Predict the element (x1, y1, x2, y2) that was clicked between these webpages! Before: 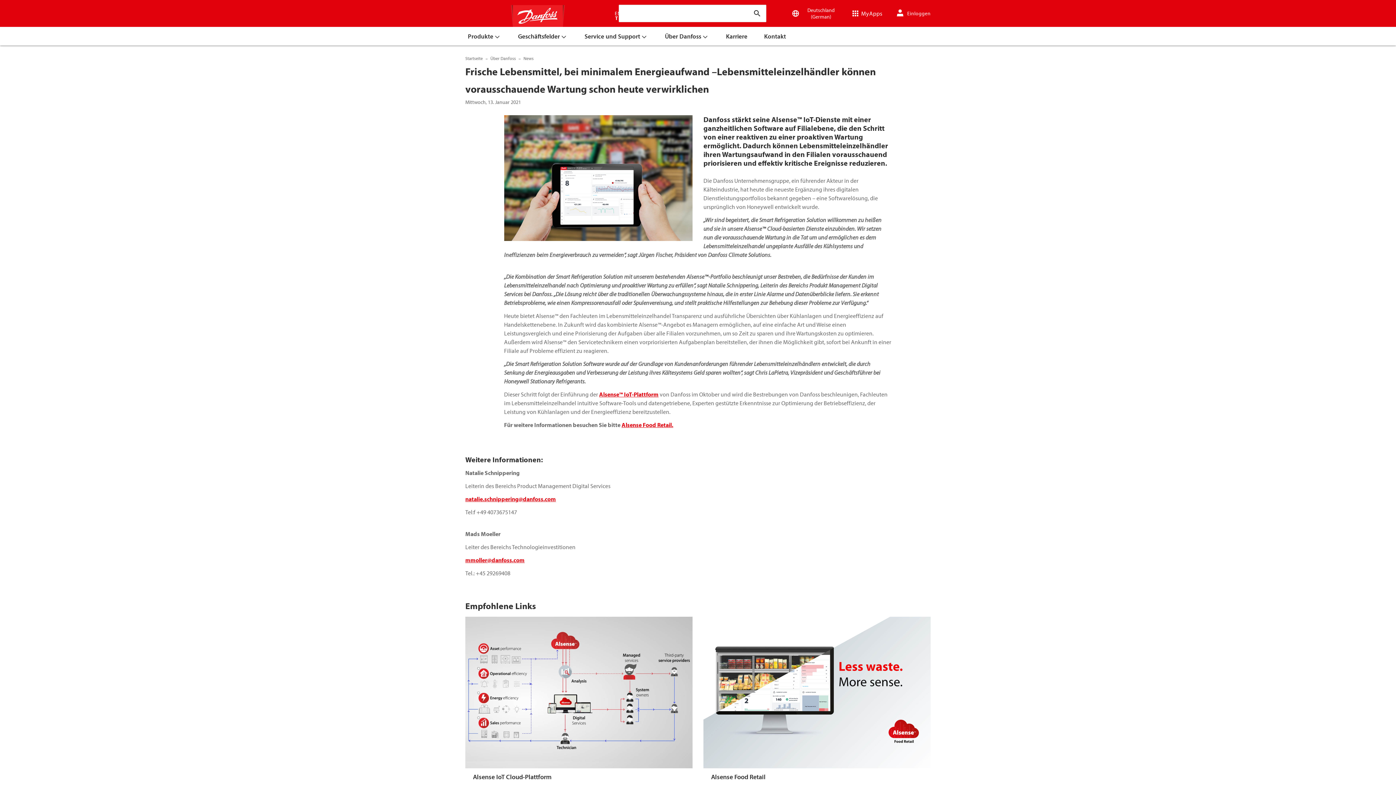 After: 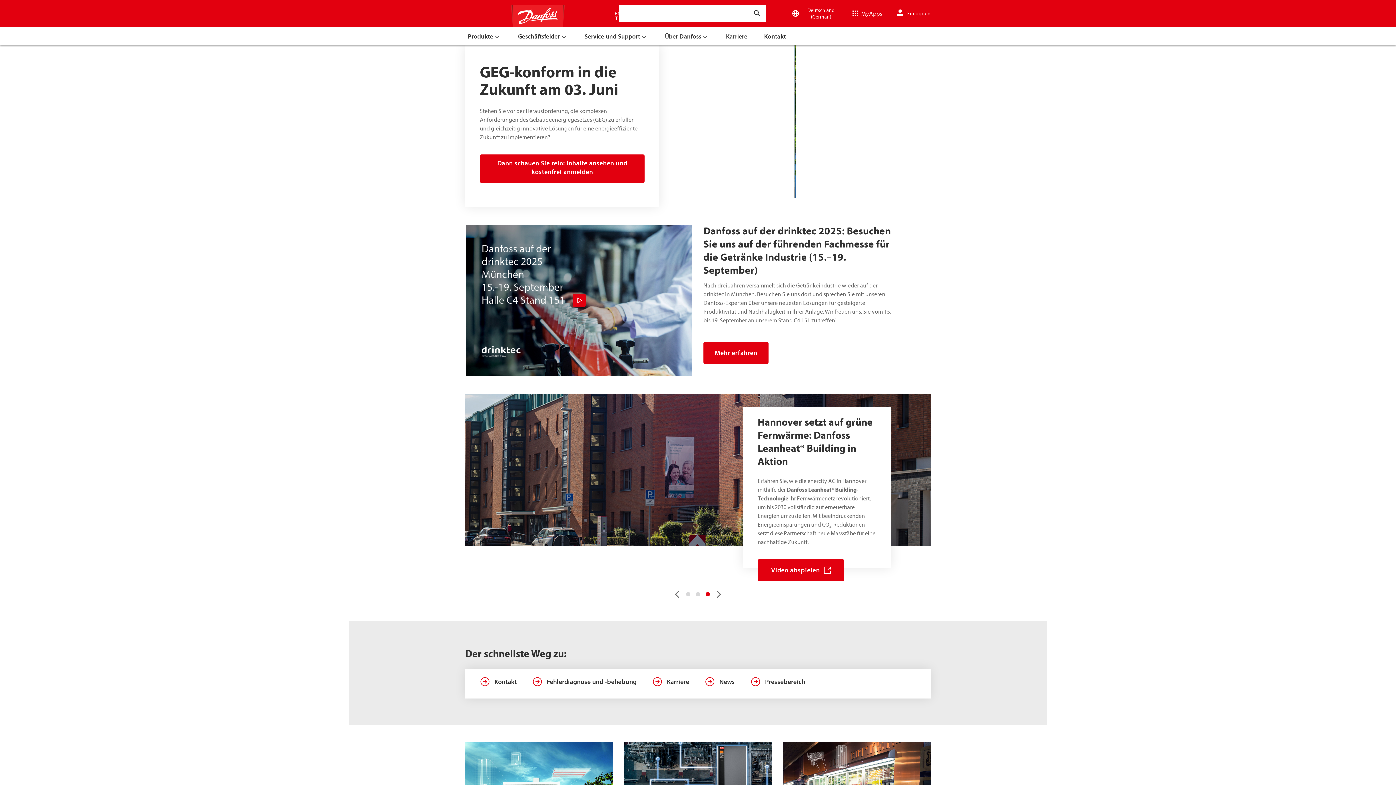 Action: label: Startseite bbox: (465, 54, 482, 62)